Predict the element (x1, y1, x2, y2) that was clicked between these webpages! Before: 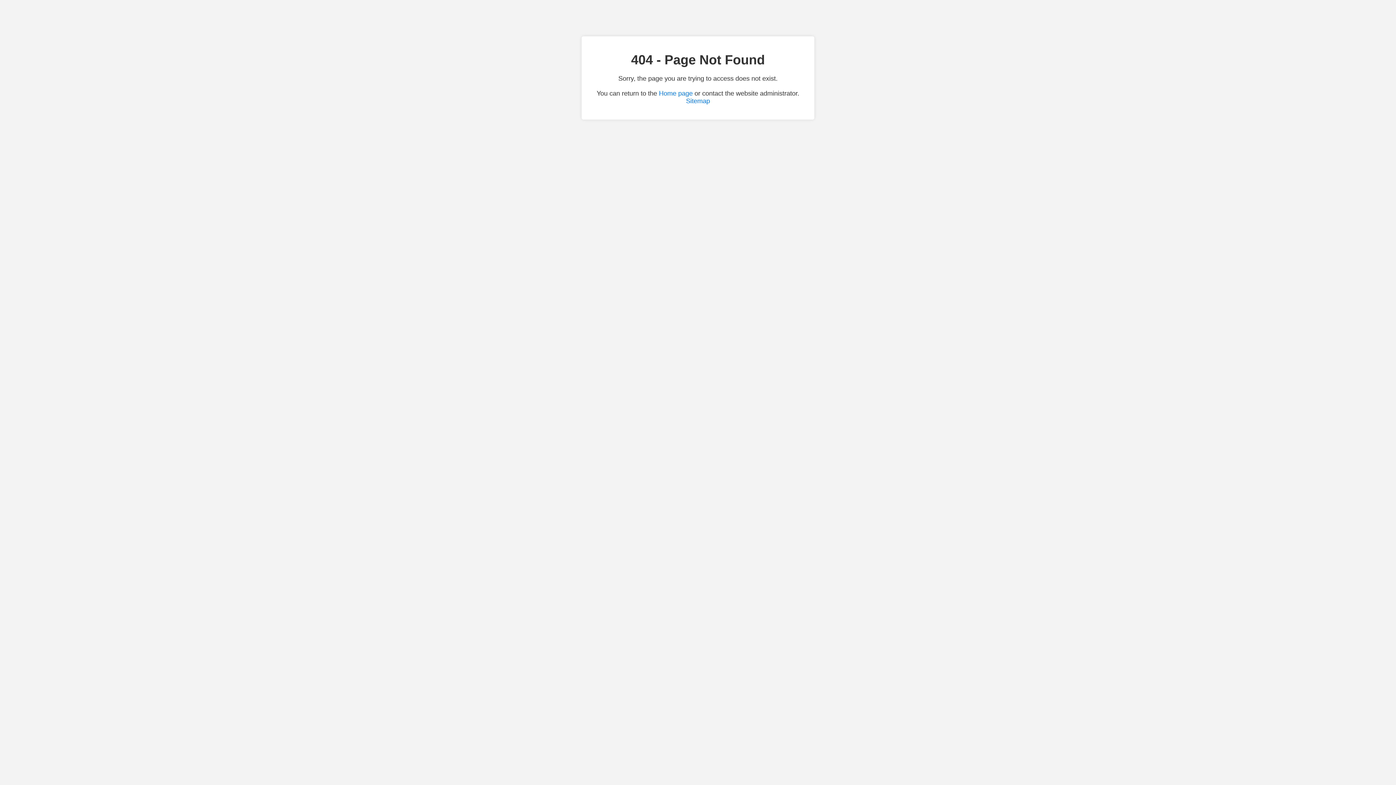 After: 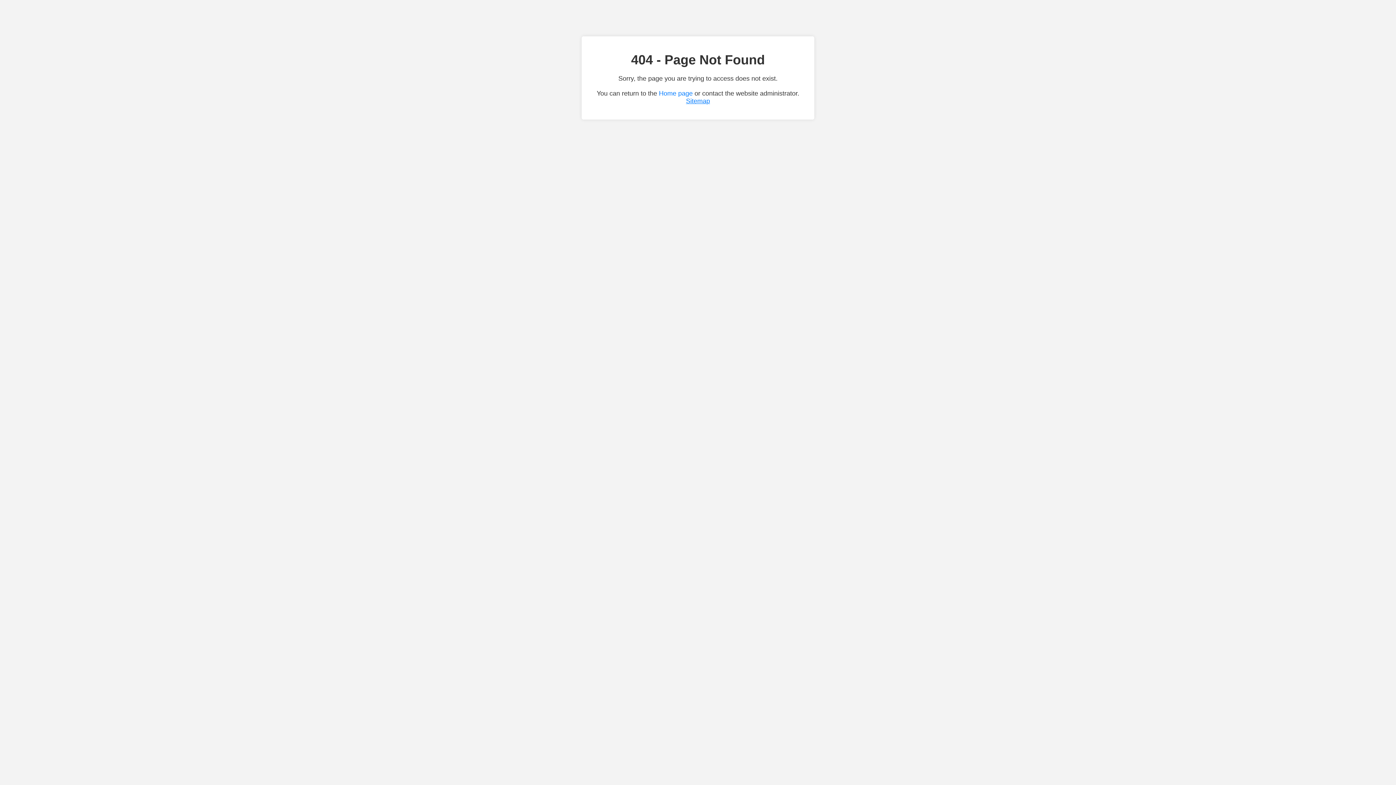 Action: label: Sitemap bbox: (686, 97, 710, 104)